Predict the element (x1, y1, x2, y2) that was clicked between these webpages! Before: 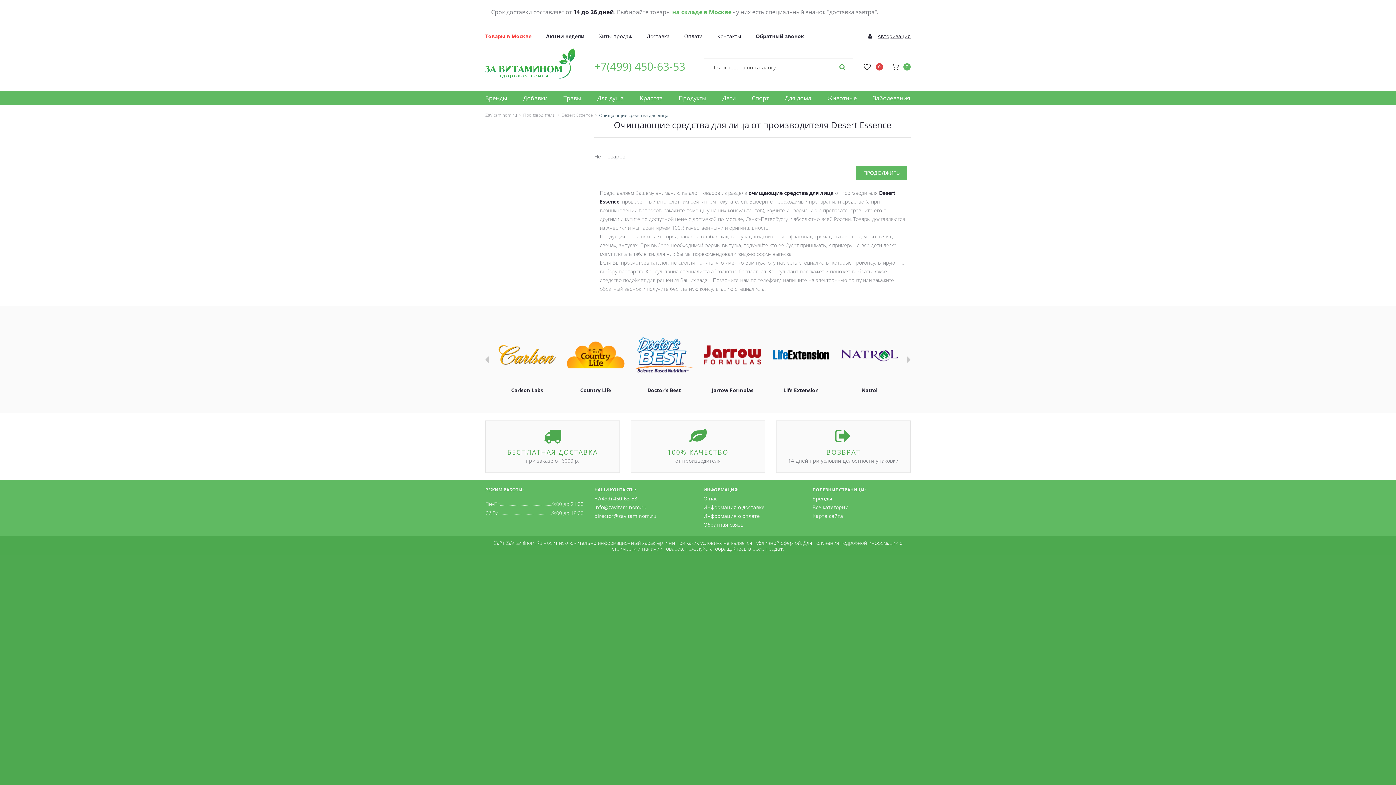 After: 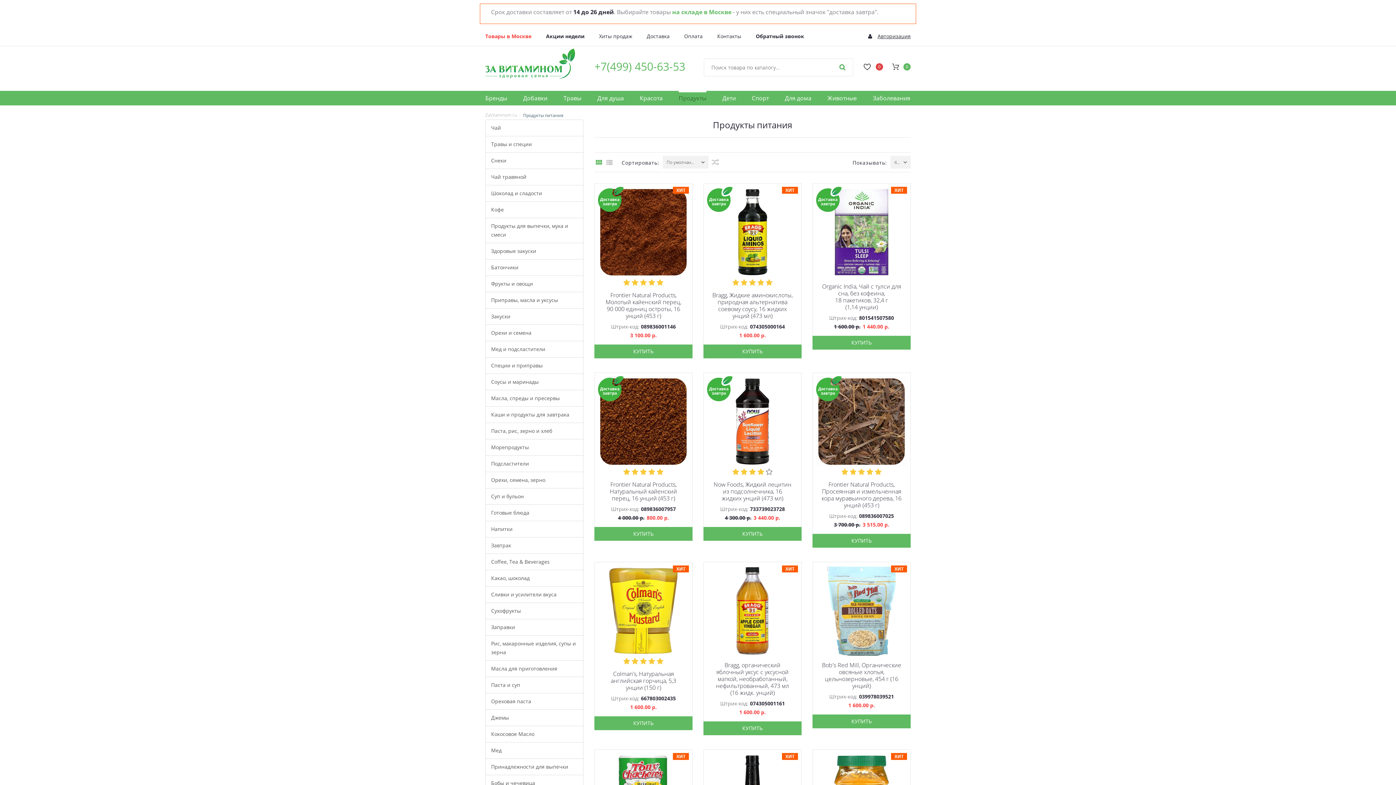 Action: bbox: (678, 90, 706, 105) label: Продукты